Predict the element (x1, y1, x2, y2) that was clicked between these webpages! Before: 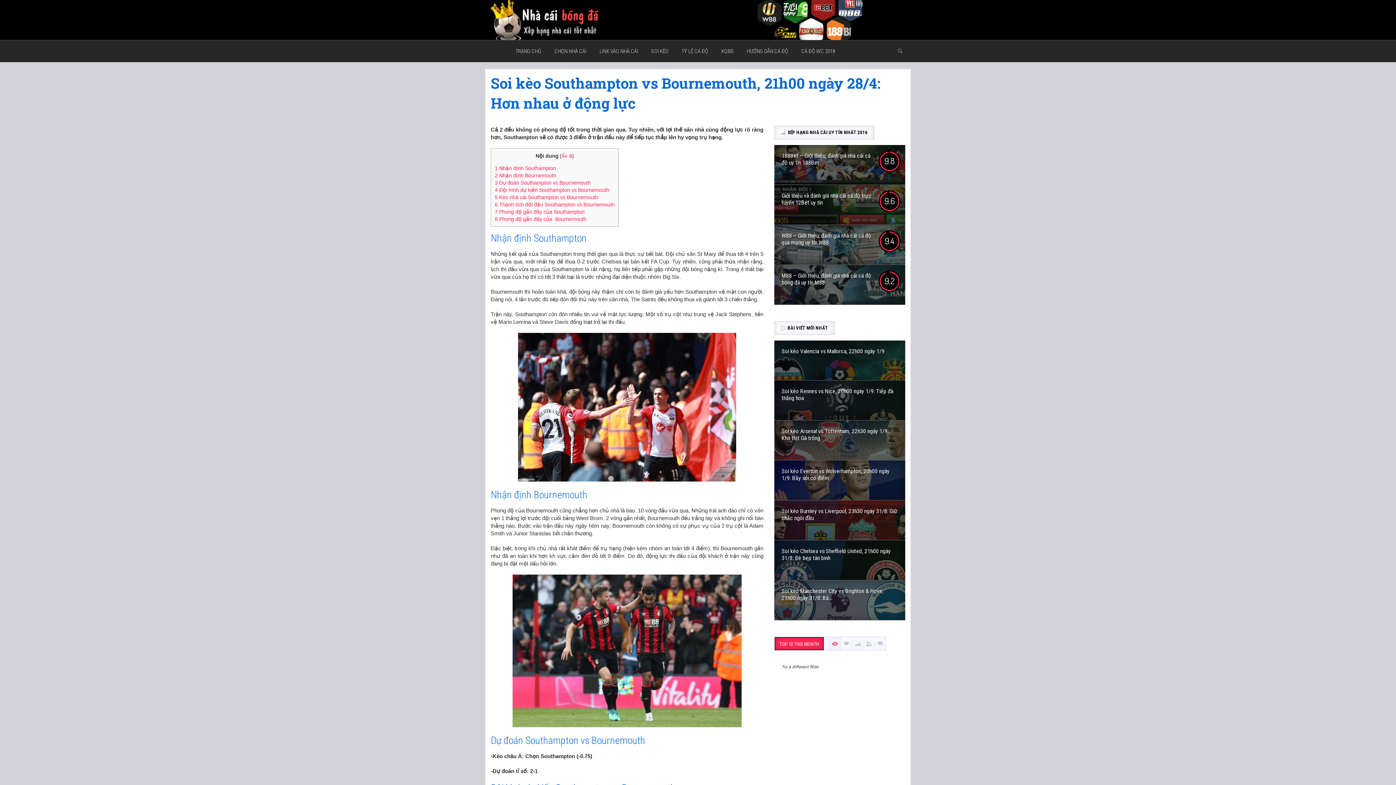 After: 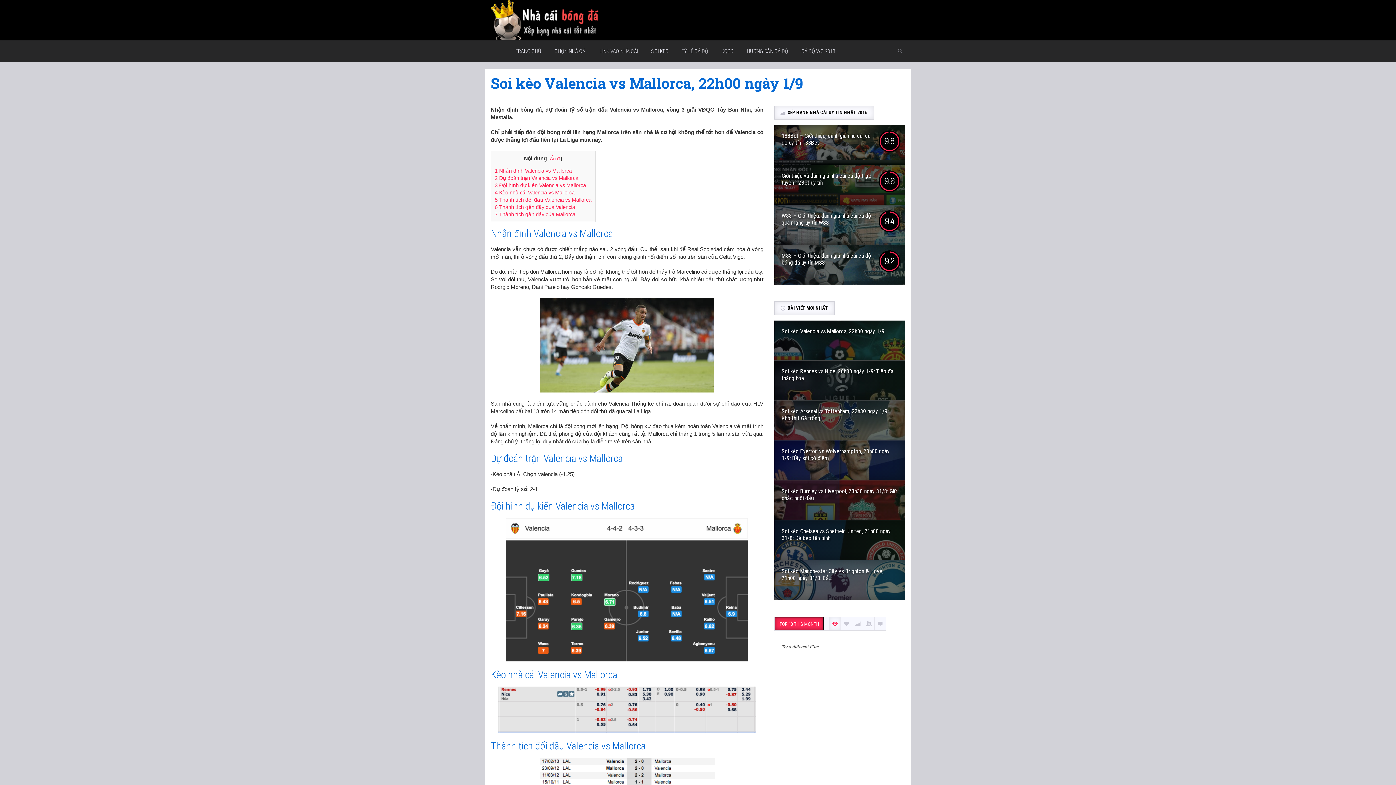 Action: bbox: (774, 340, 905, 380) label:  